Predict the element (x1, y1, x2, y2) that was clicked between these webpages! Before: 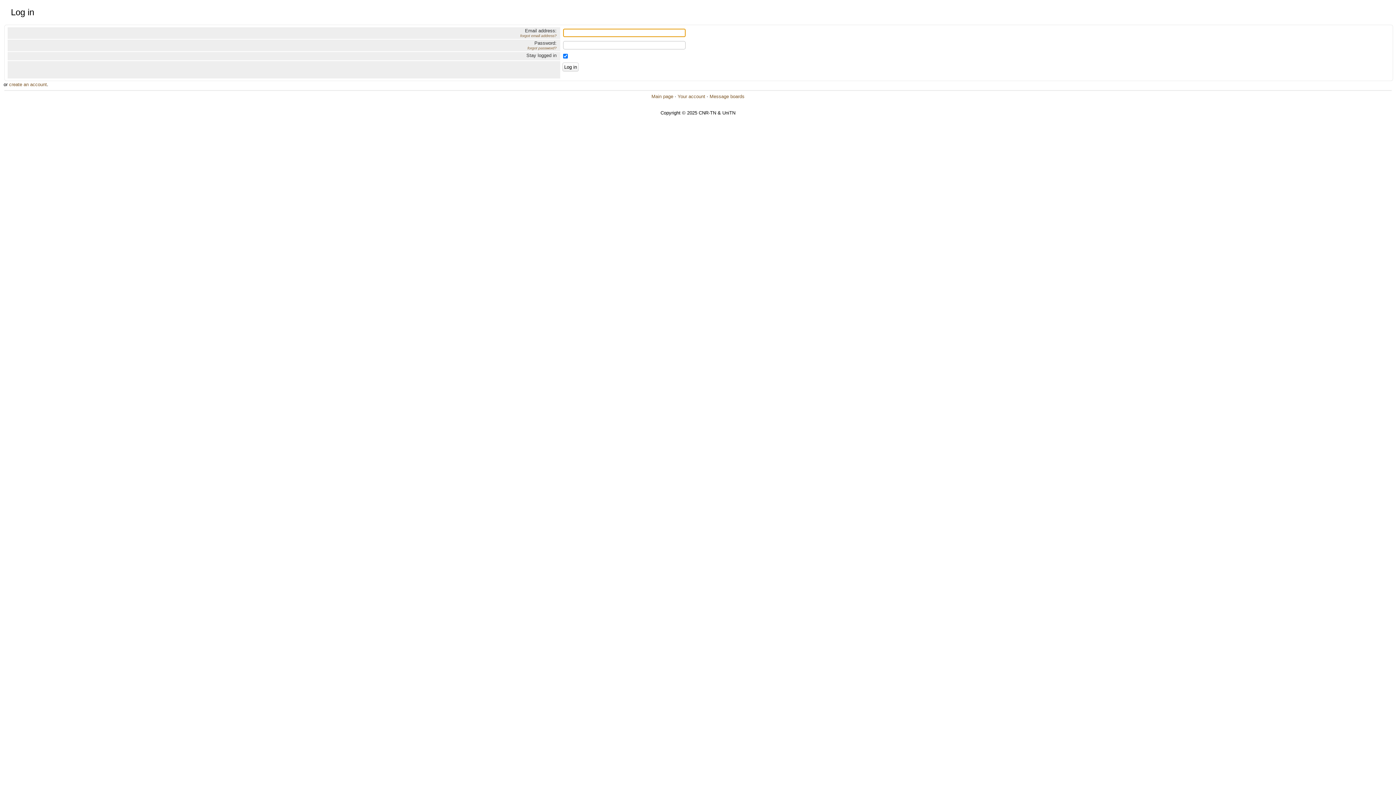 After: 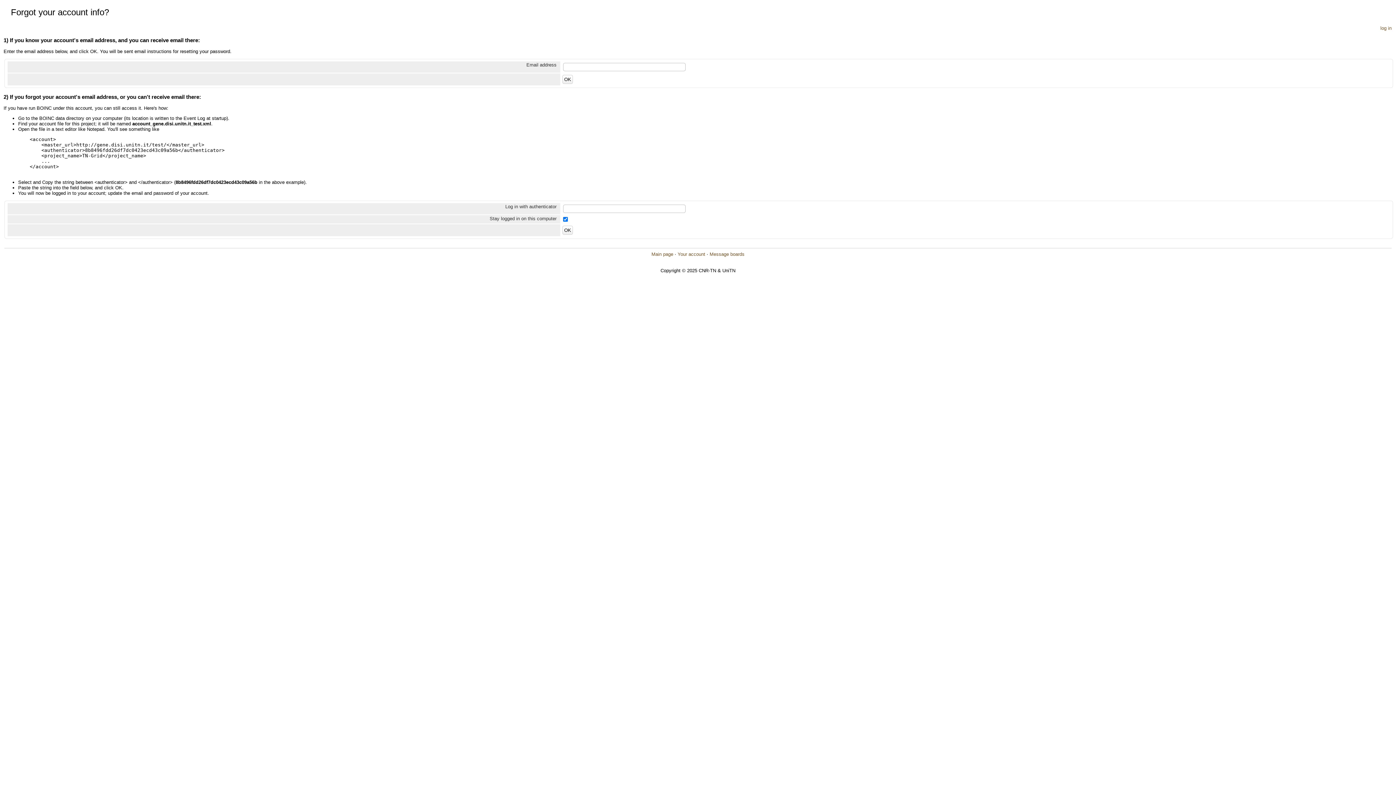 Action: bbox: (520, 33, 556, 37) label: forgot email address?